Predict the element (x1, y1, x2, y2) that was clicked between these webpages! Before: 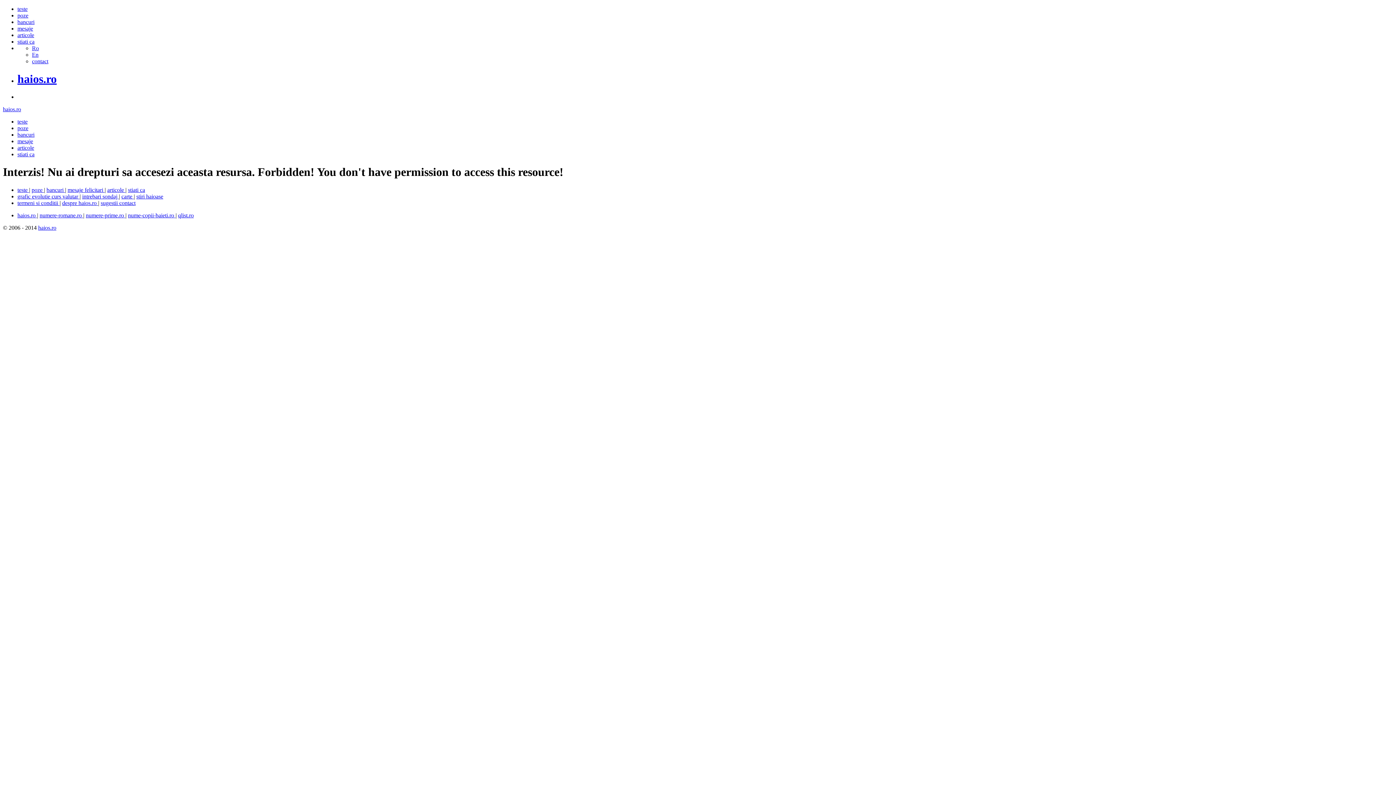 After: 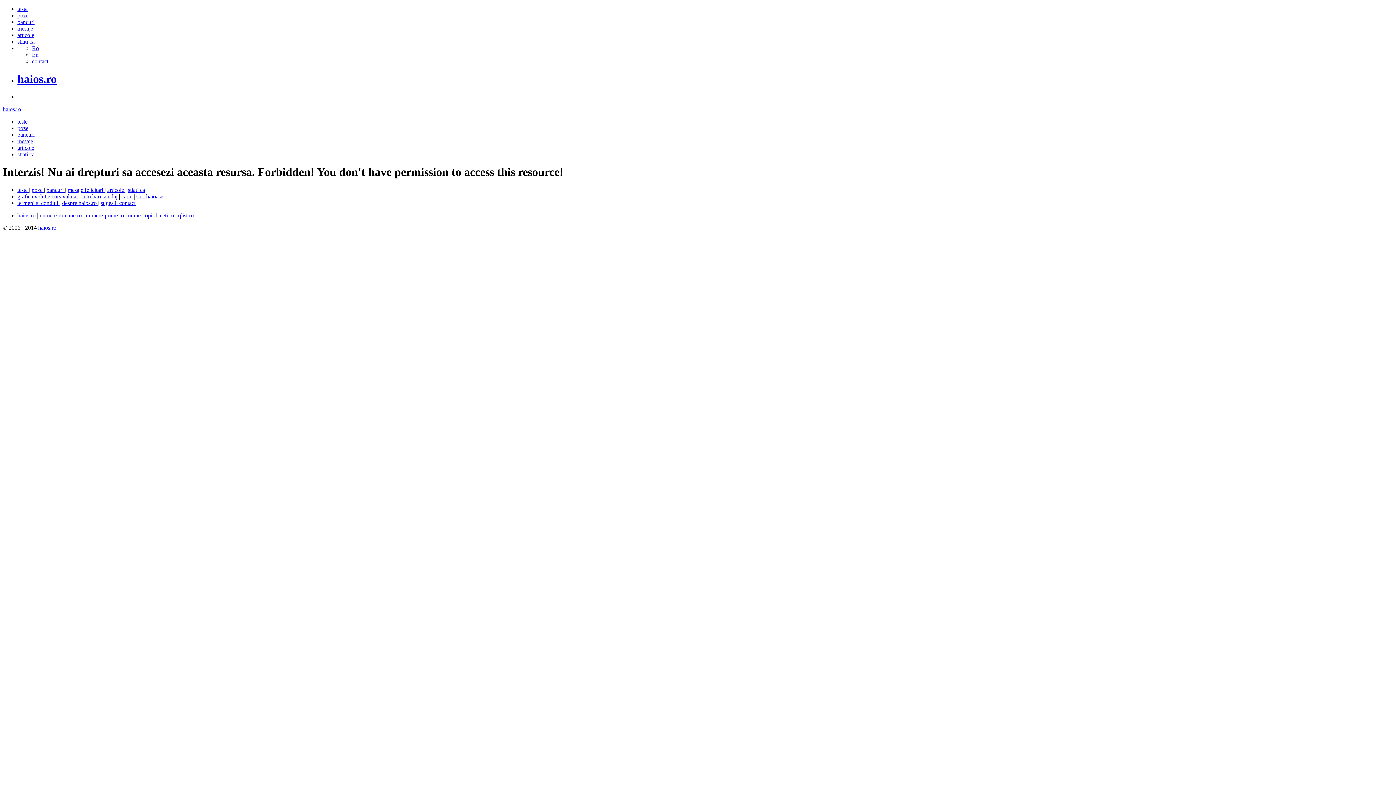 Action: label: numere-prime.ro  bbox: (85, 212, 125, 218)